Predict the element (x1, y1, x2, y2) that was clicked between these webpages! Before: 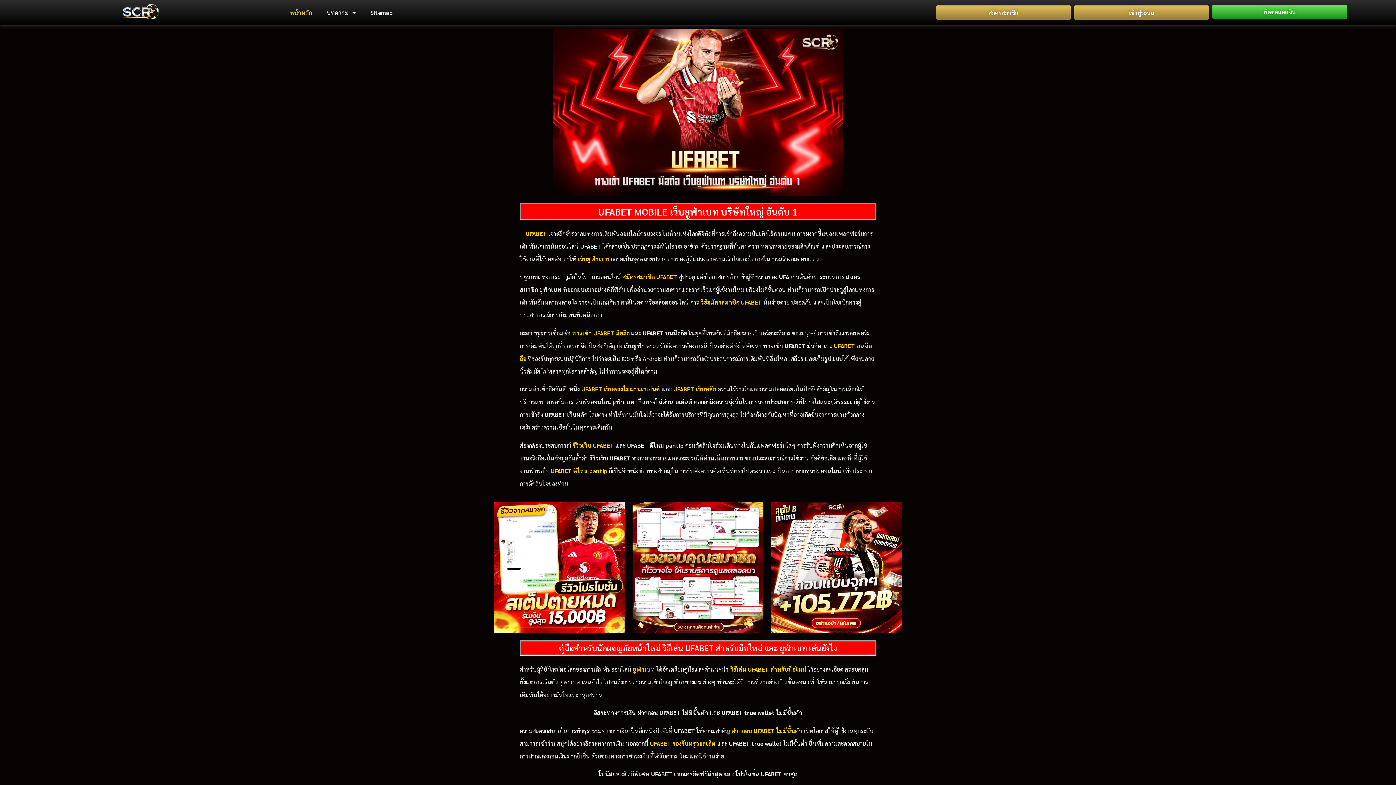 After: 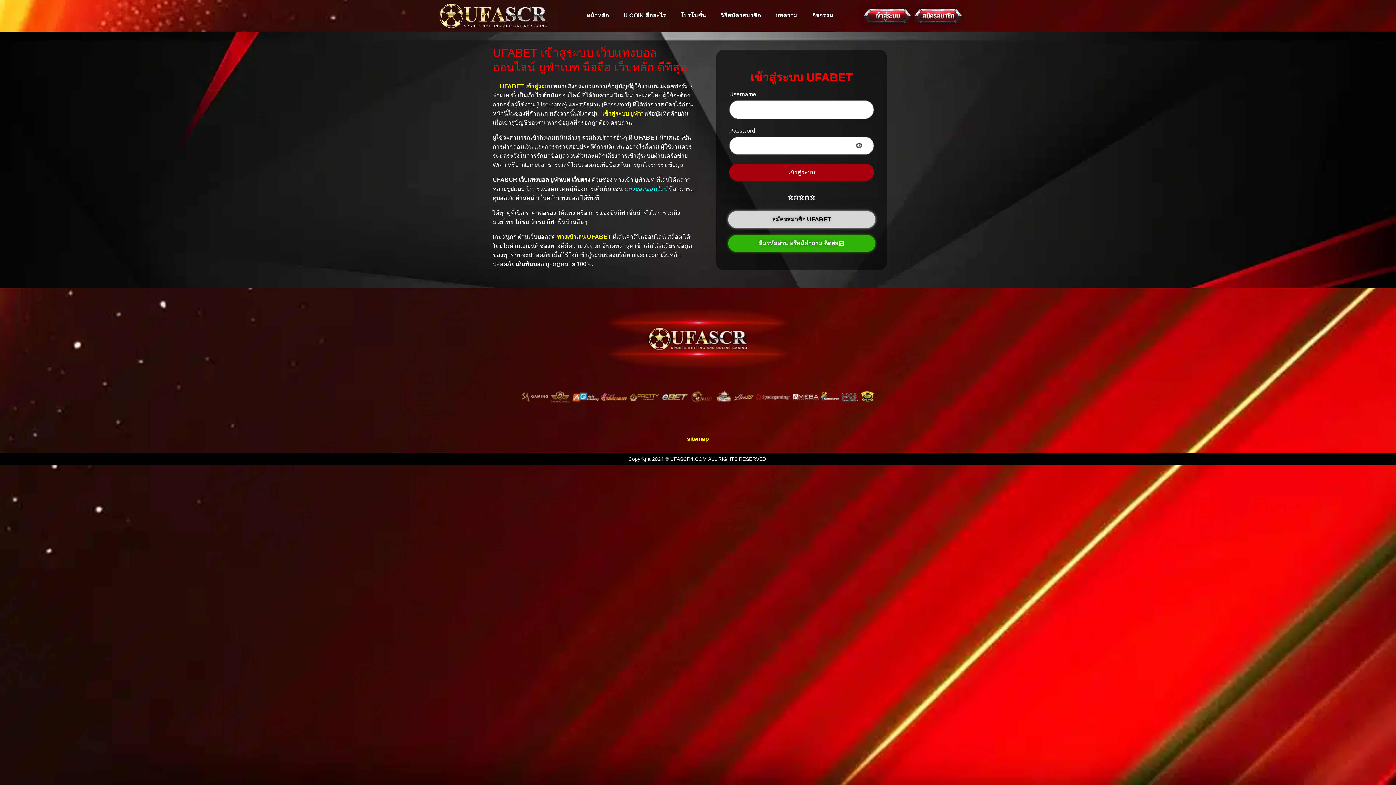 Action: label: เข้าสู่ระบบ bbox: (1074, 5, 1209, 19)